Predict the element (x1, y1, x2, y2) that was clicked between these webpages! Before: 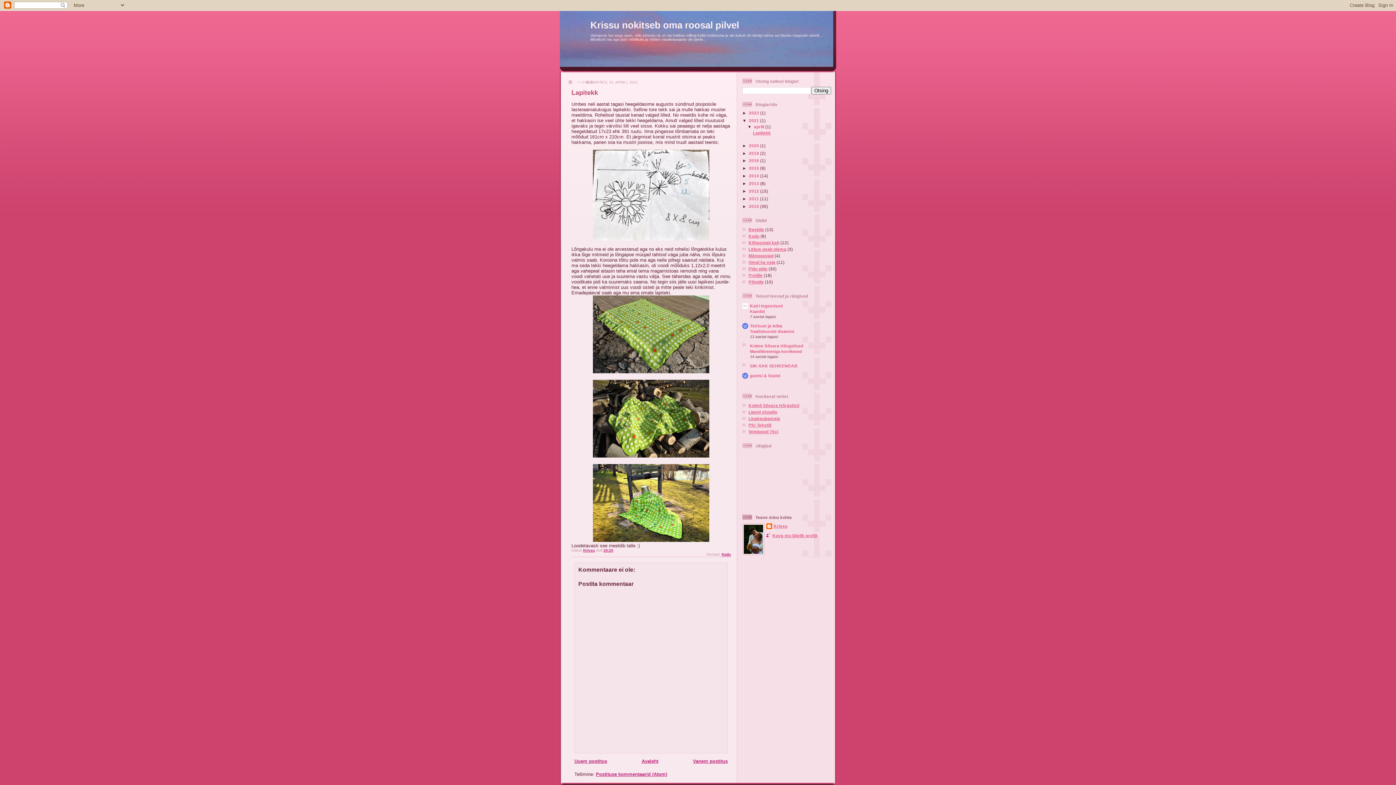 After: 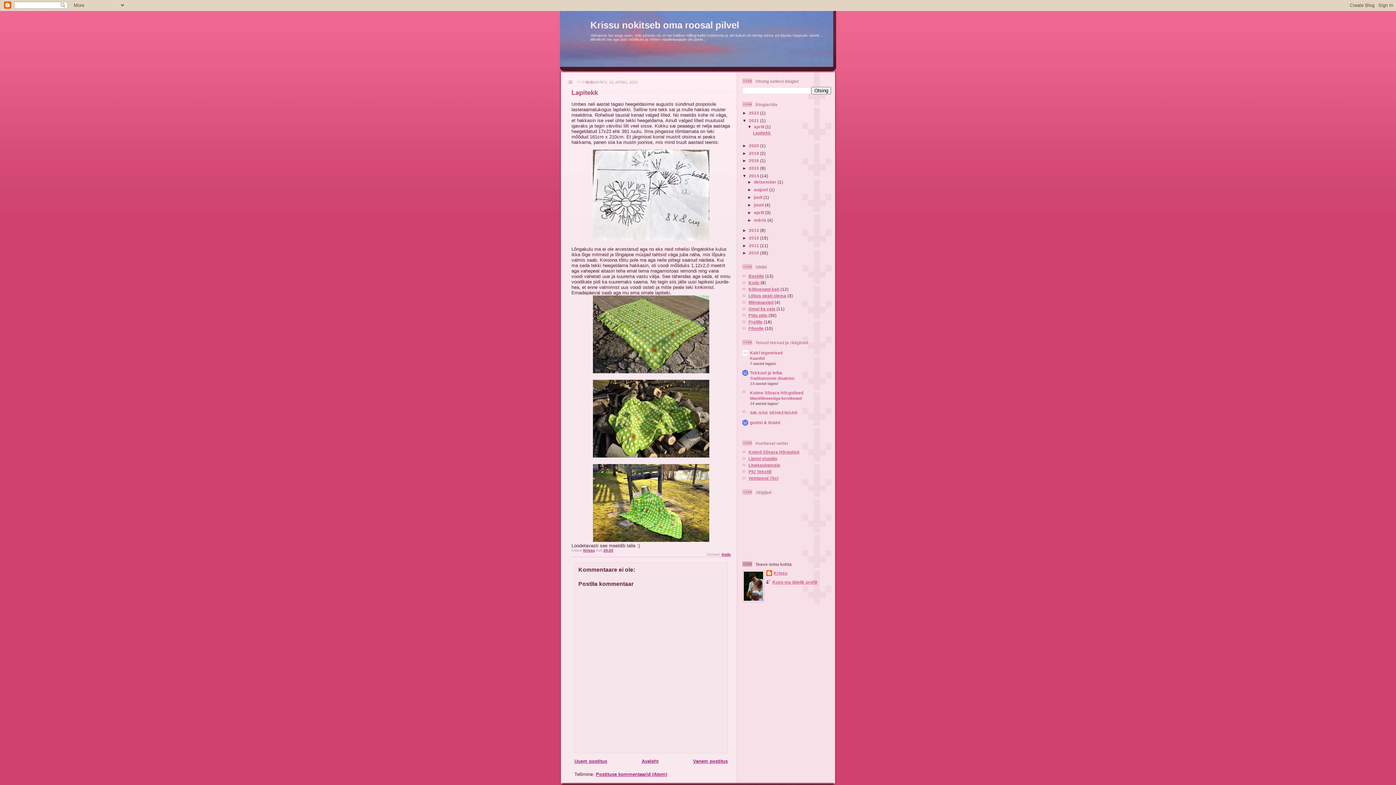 Action: label: ►   bbox: (742, 173, 749, 178)